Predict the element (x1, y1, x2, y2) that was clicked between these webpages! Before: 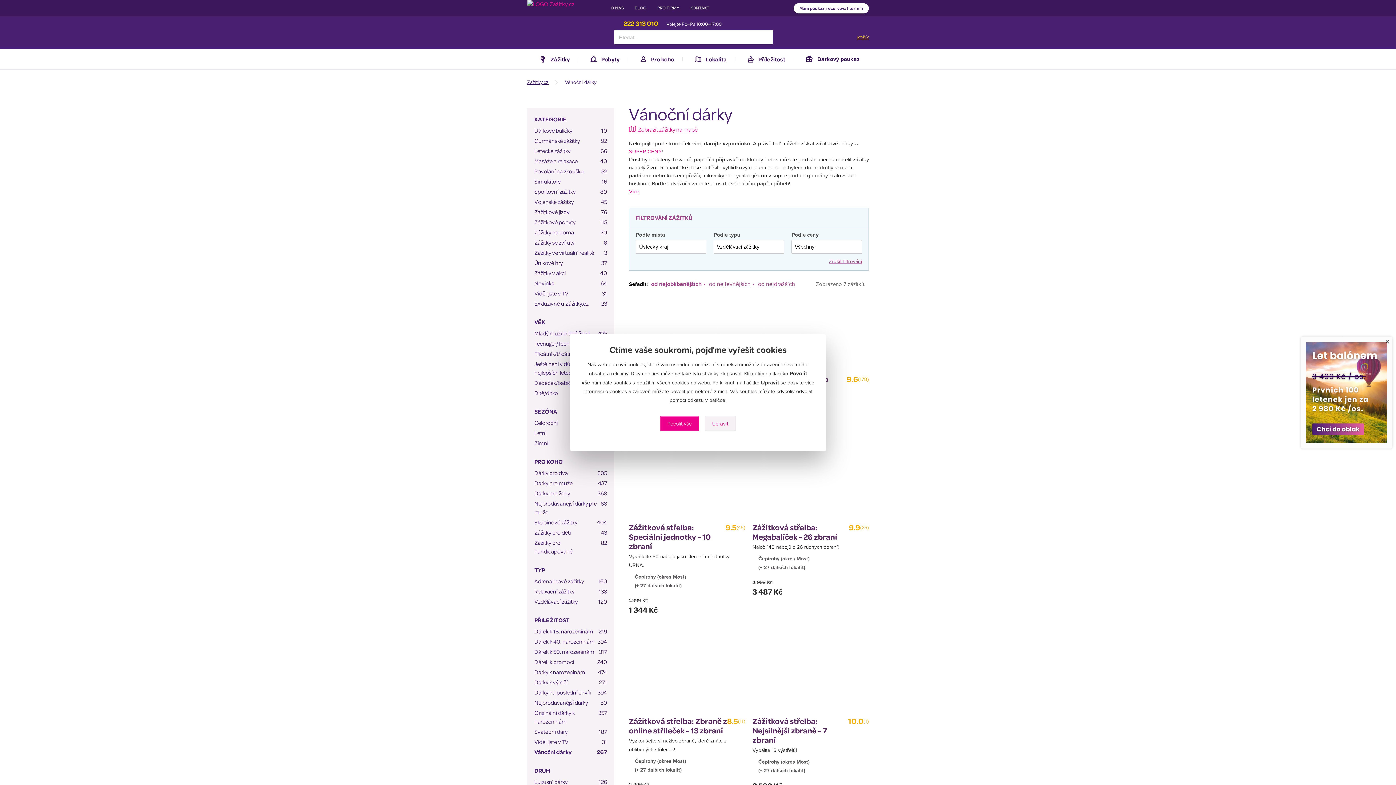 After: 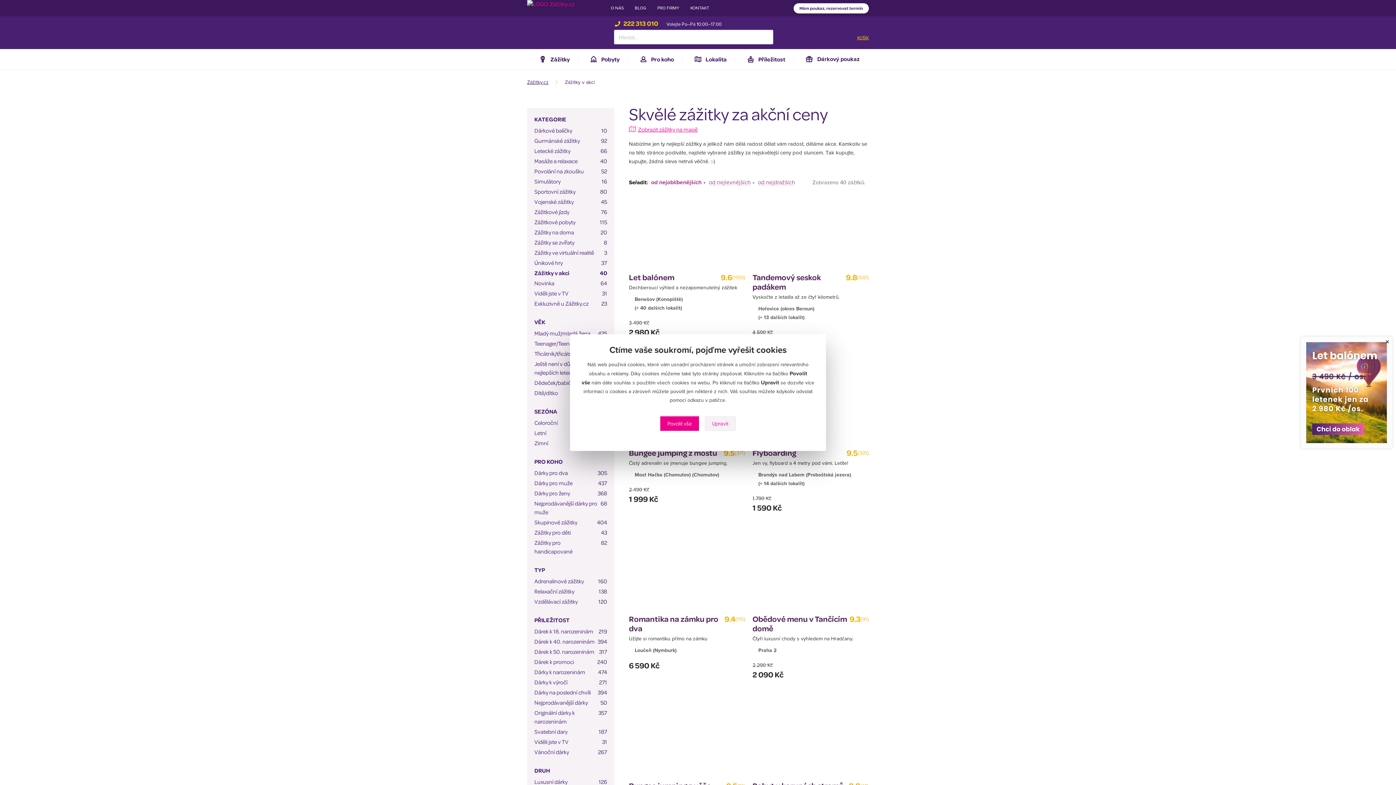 Action: label: Zážitky v akci
40 bbox: (534, 268, 607, 277)